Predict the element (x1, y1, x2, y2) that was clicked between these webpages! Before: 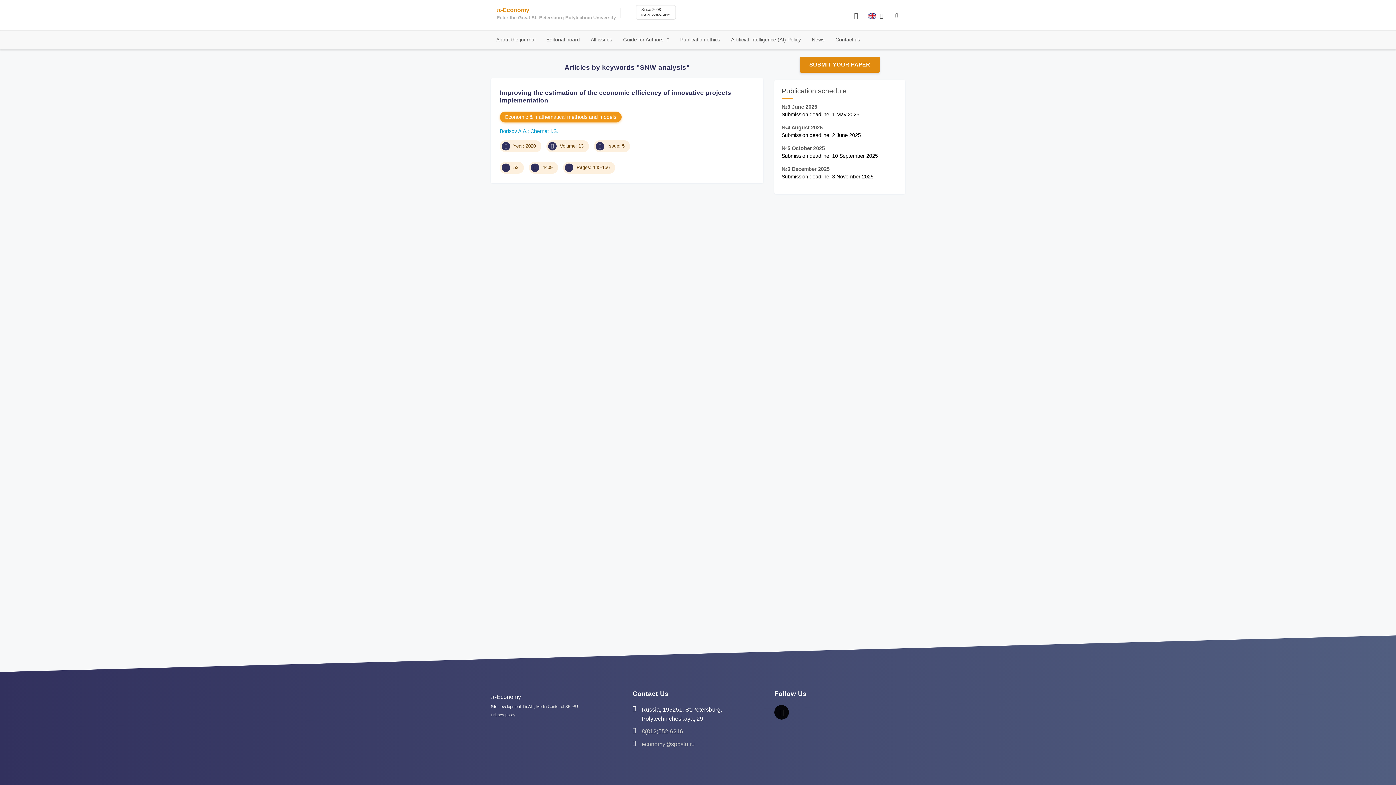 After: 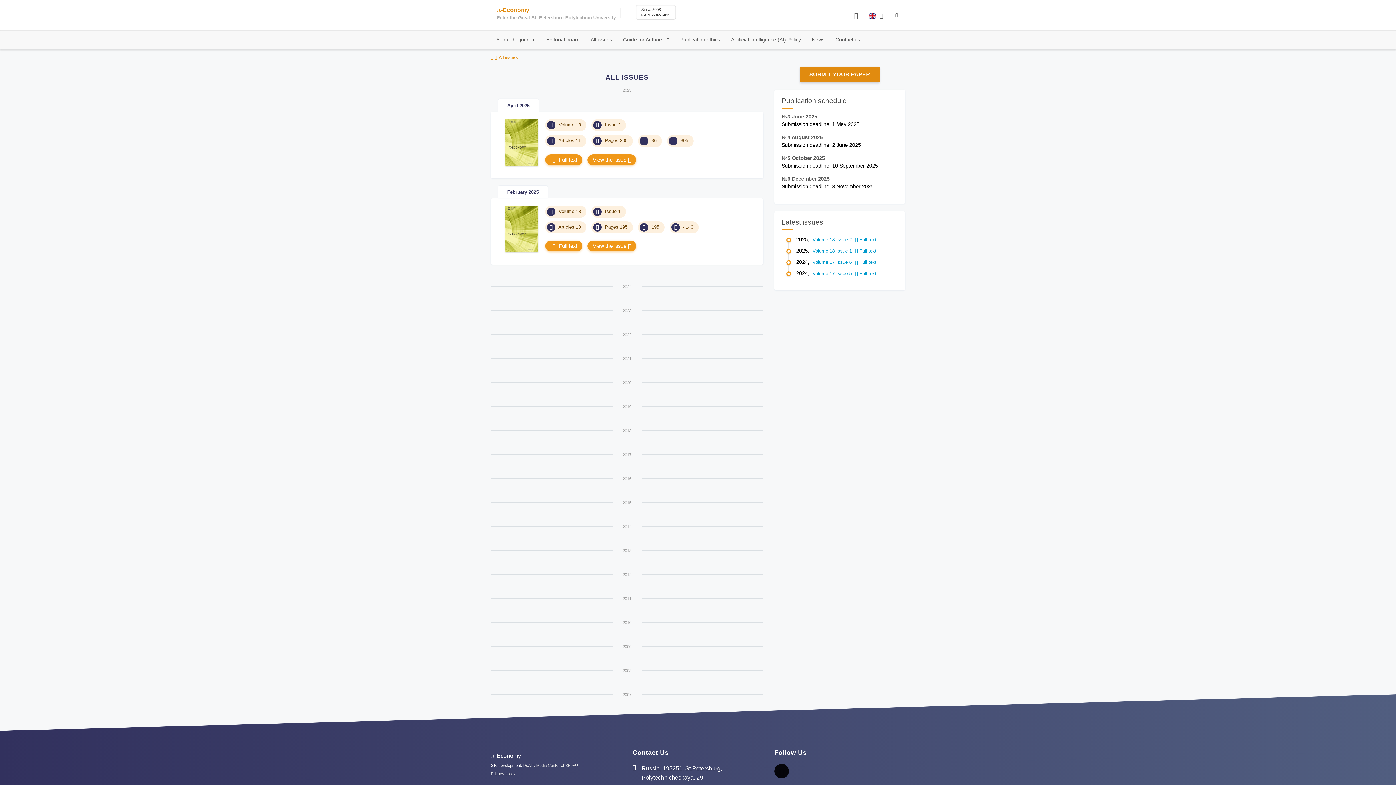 Action: label: All issues bbox: (585, 30, 617, 48)